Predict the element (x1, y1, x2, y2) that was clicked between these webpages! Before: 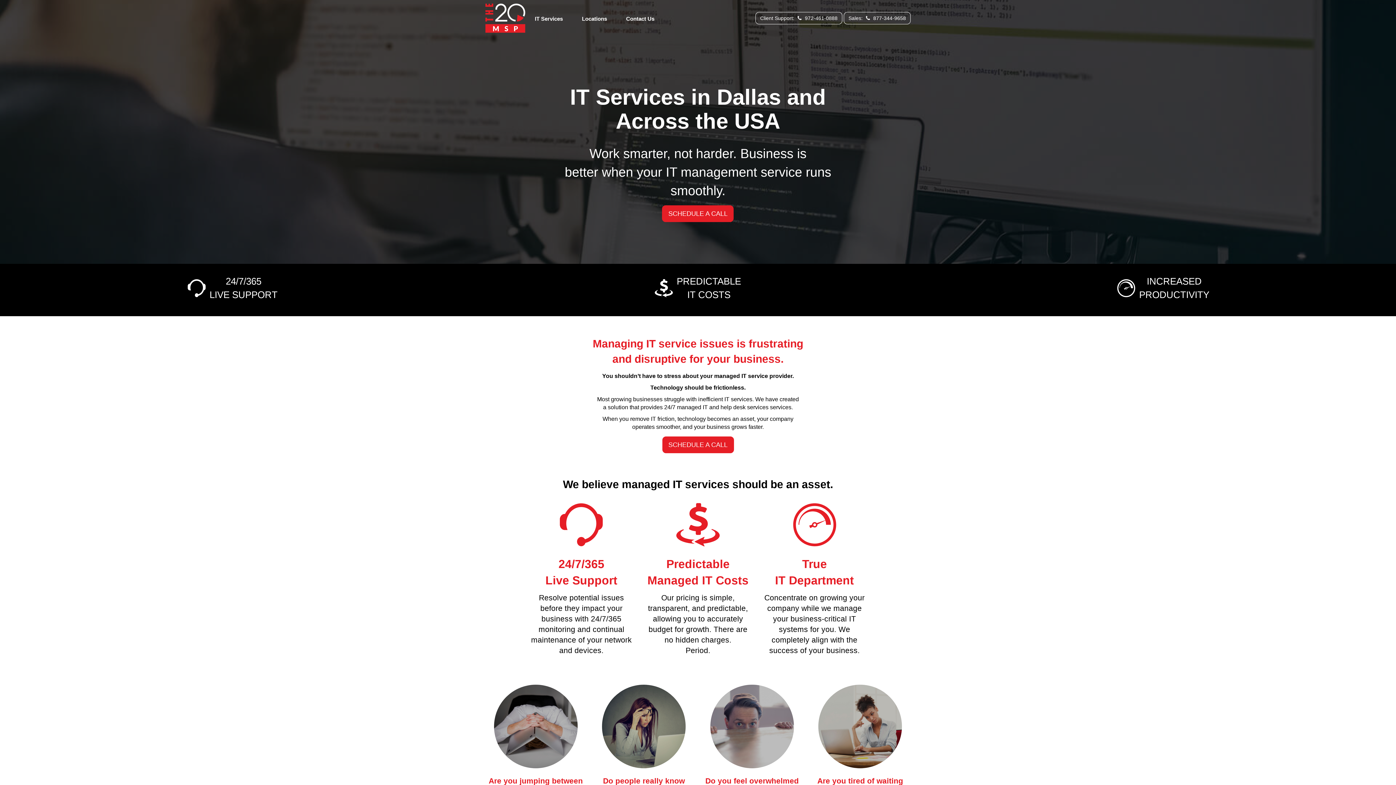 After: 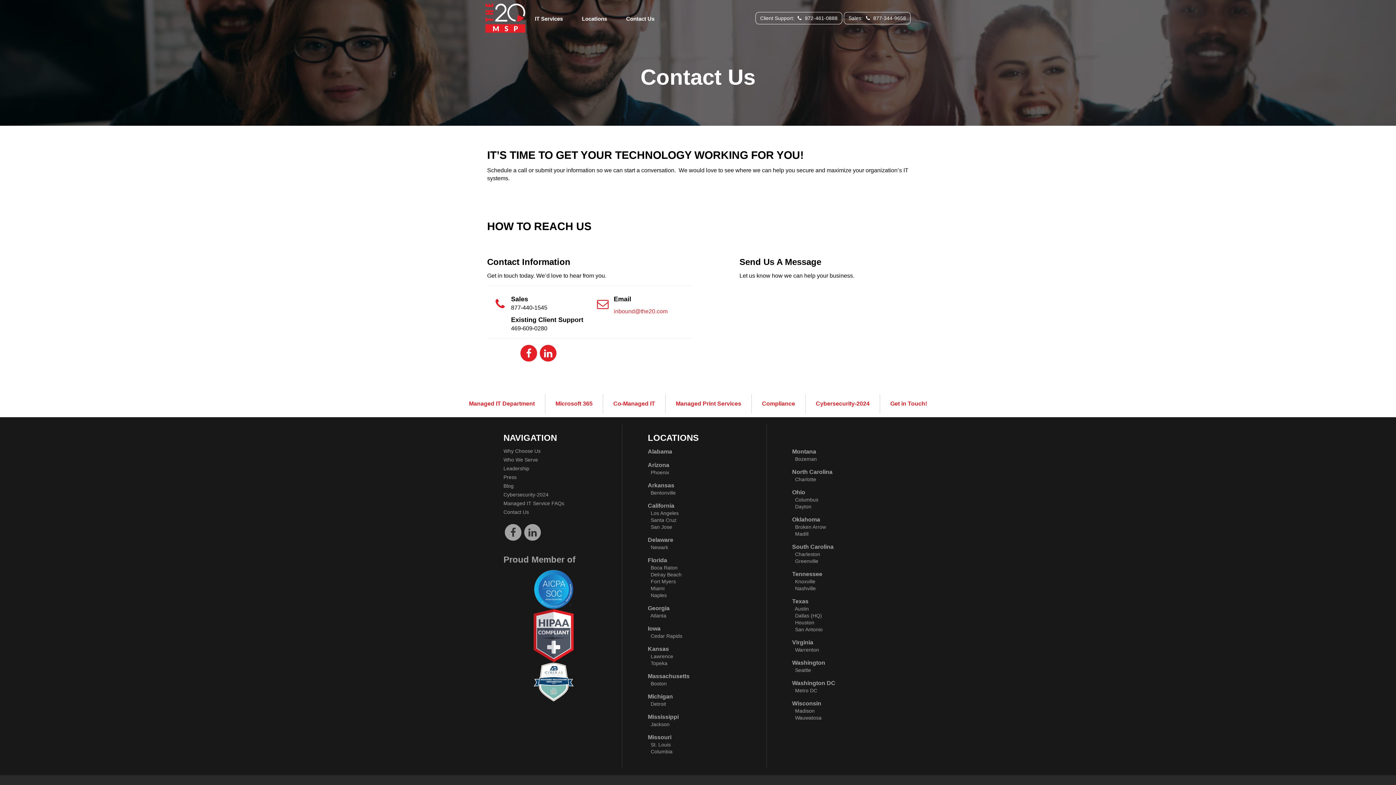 Action: label: SCHEDULE A CALL bbox: (662, 436, 734, 453)